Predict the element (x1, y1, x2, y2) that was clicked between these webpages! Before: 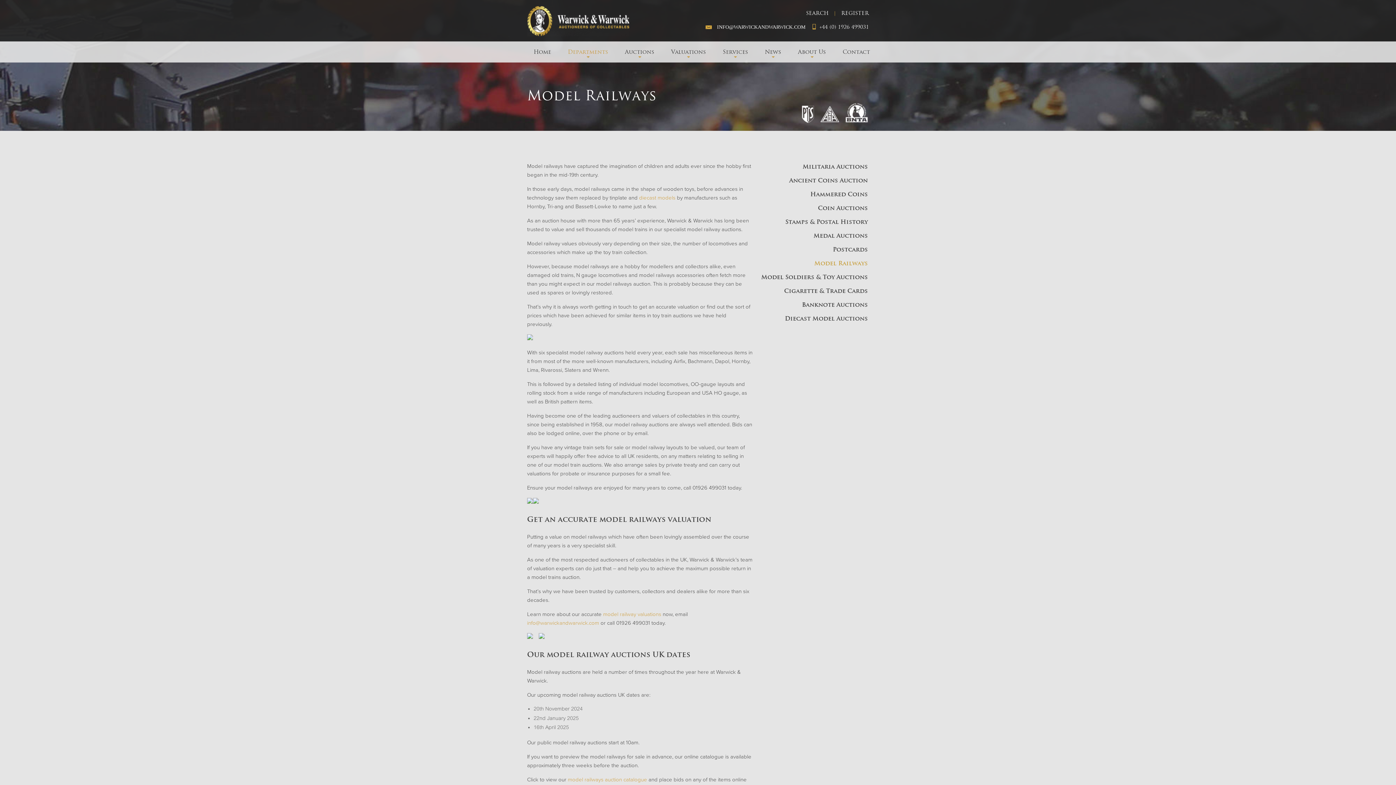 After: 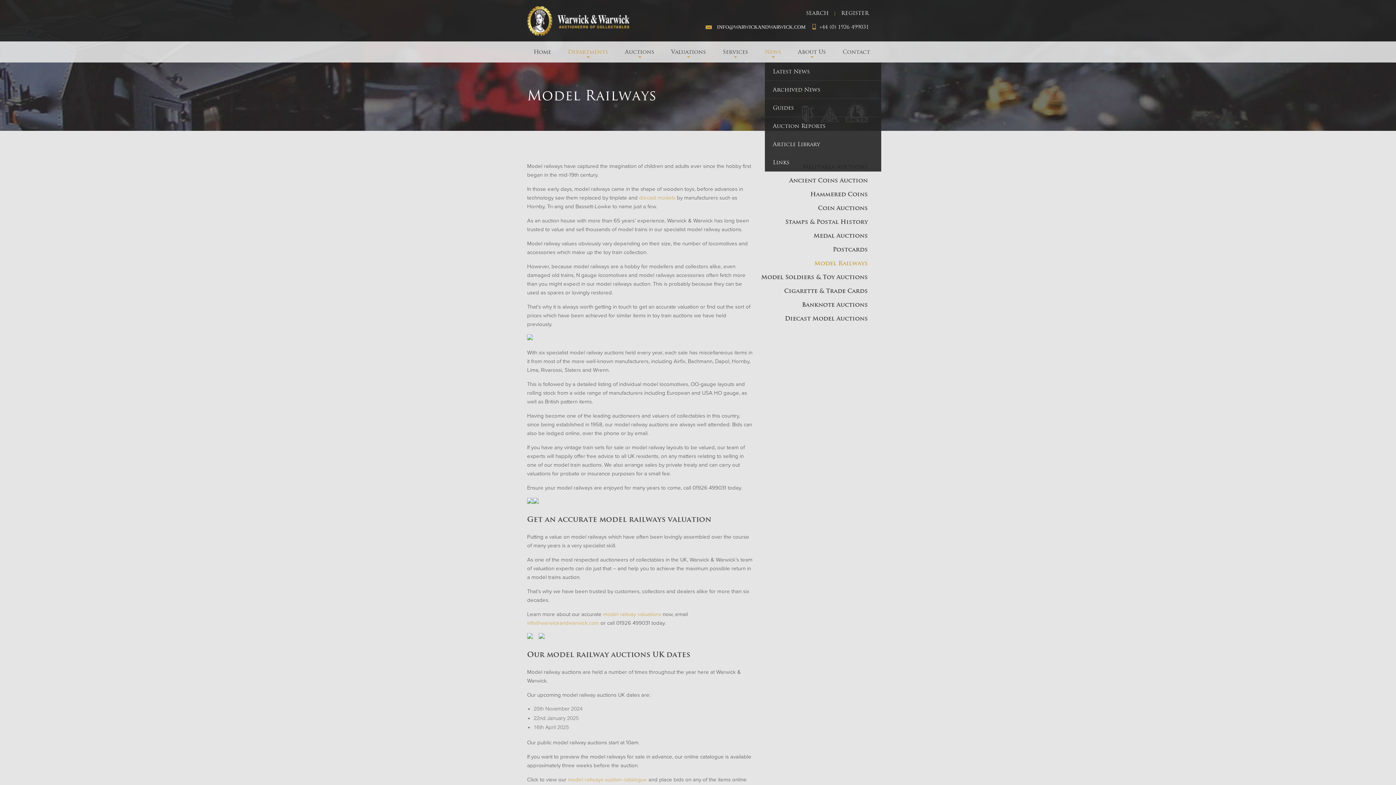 Action: label: News bbox: (765, 41, 781, 62)